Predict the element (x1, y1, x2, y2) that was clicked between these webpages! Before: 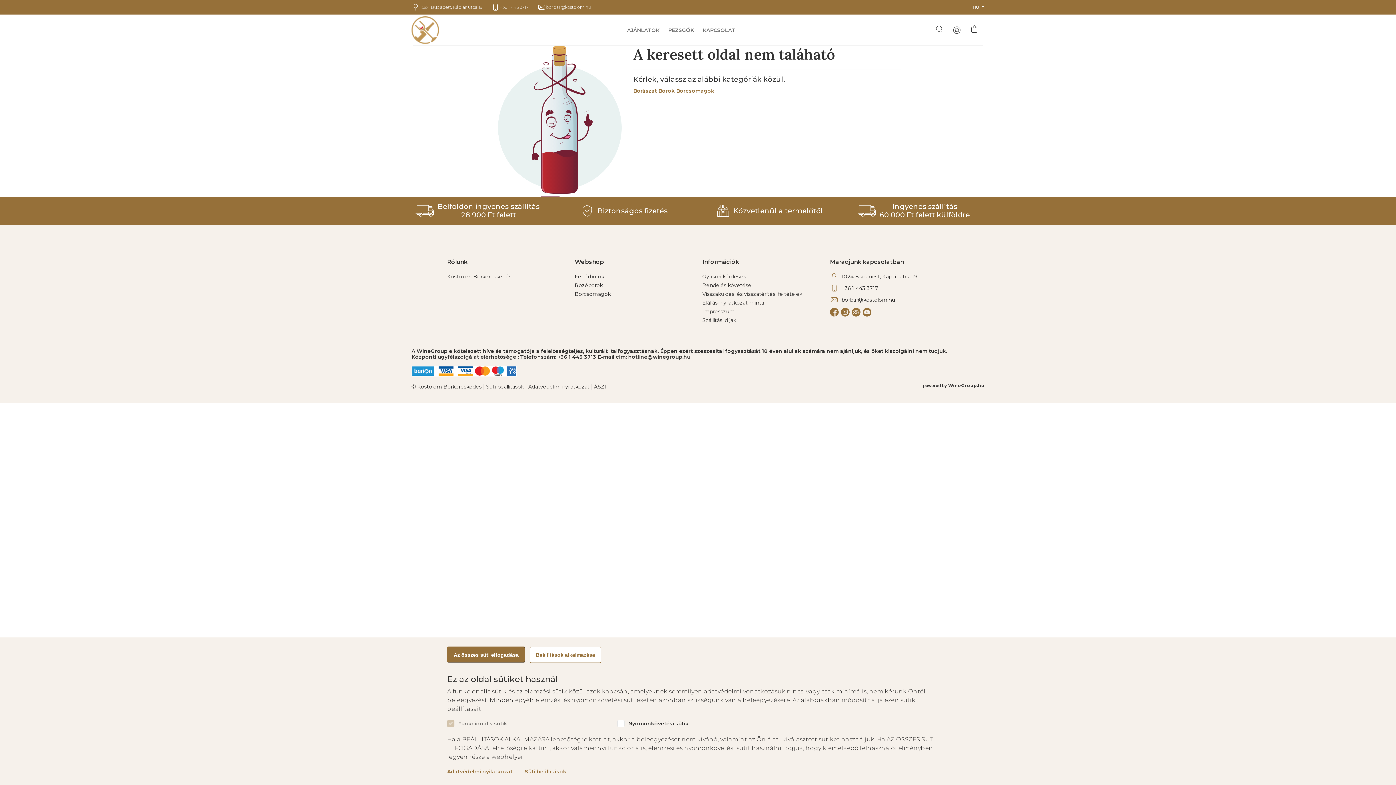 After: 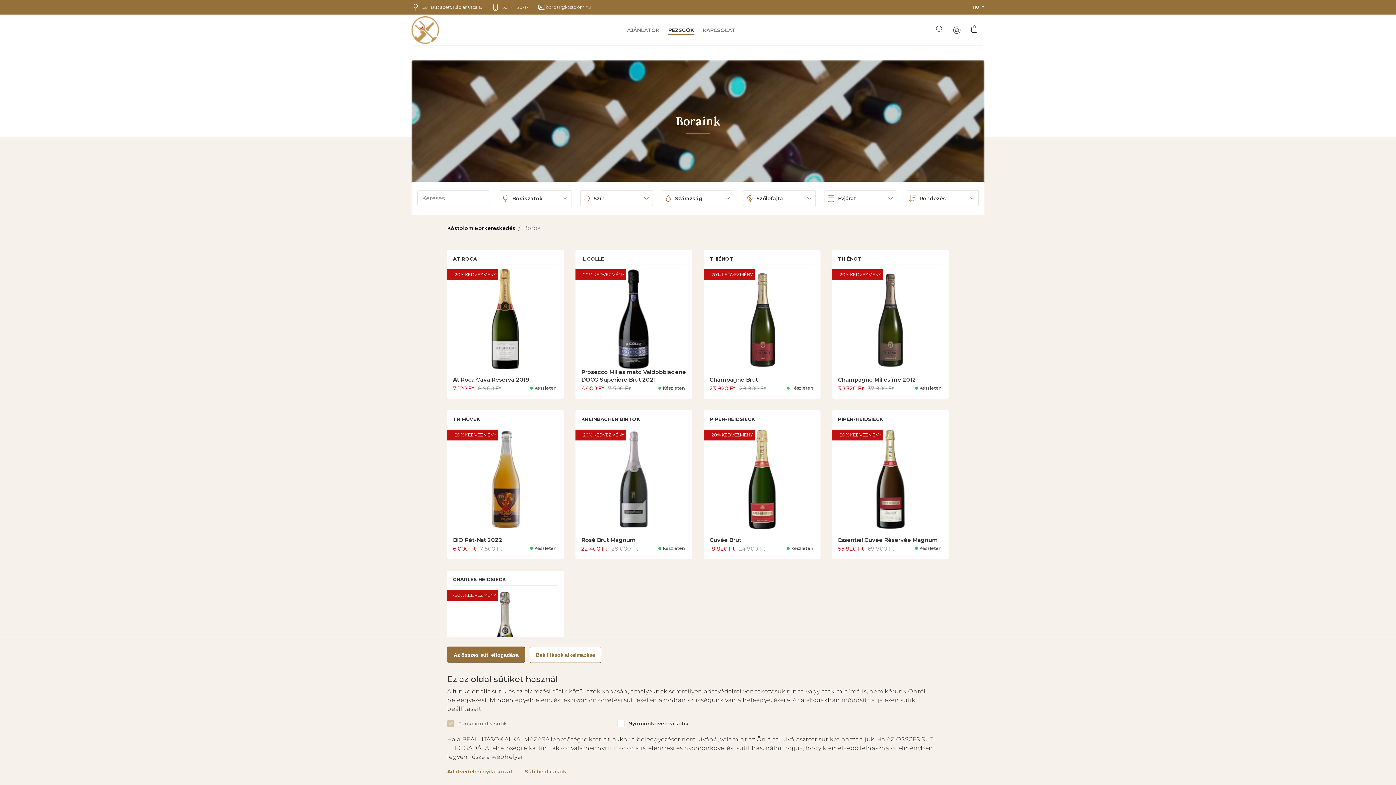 Action: label: Borok bbox: (658, 87, 674, 94)